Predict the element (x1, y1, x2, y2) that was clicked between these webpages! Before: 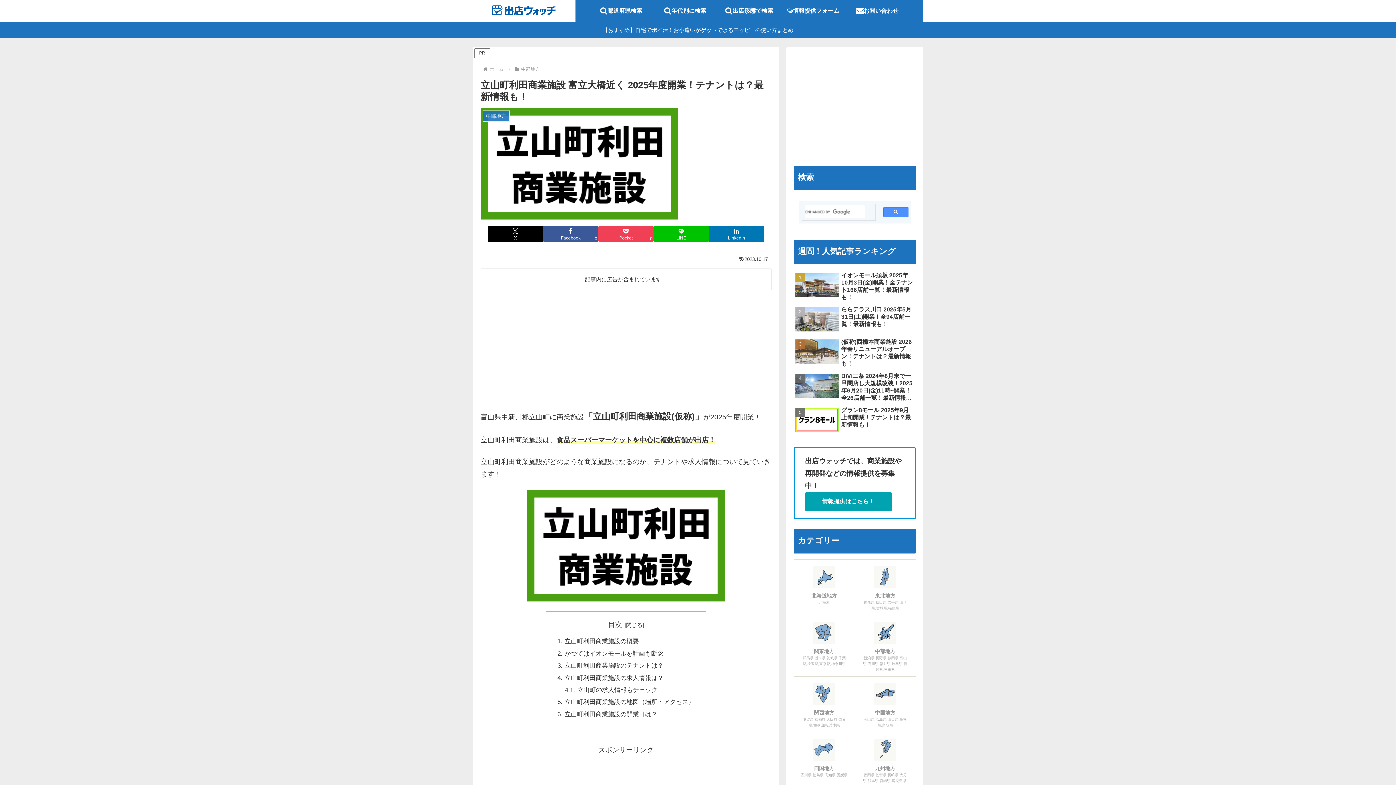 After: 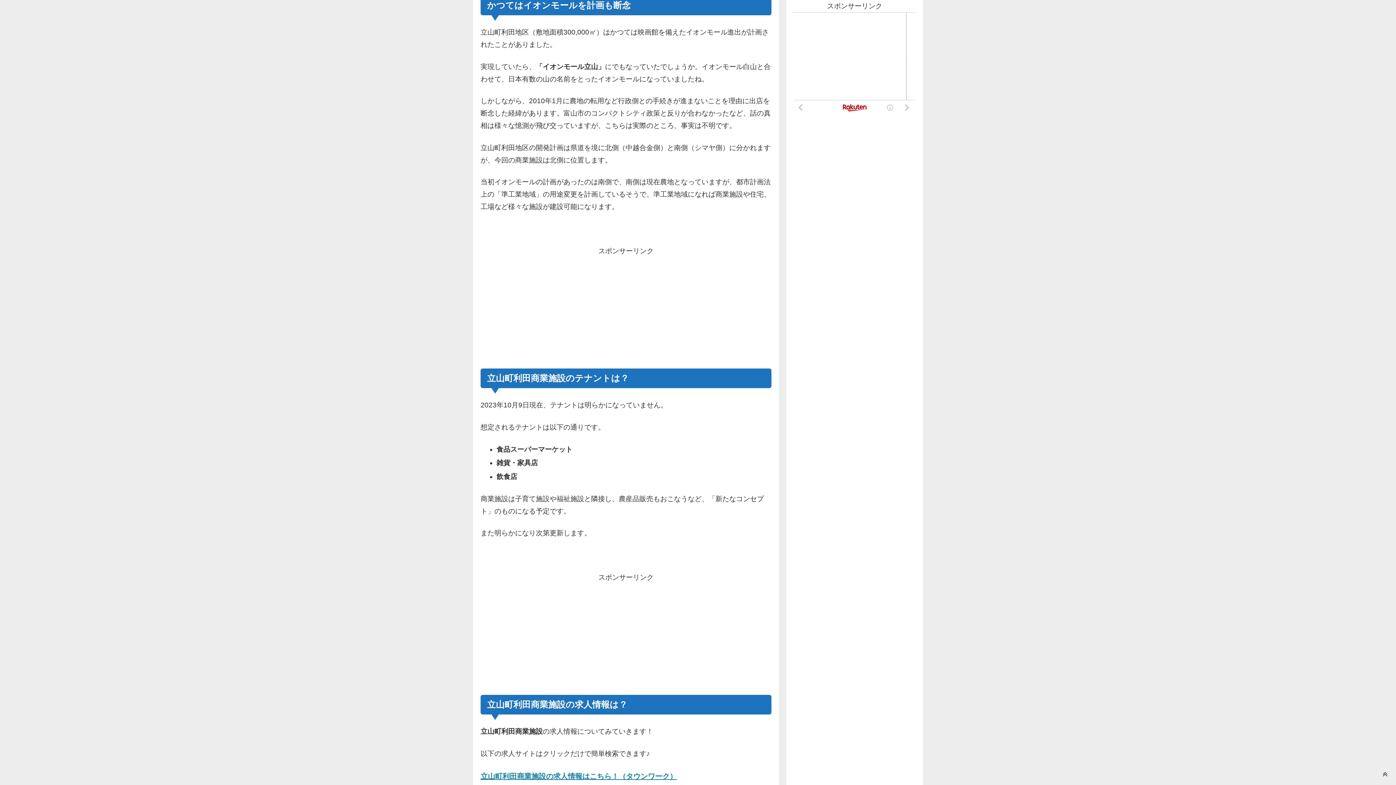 Action: label: かつてはイオンモールを計画も断念 bbox: (564, 650, 663, 657)